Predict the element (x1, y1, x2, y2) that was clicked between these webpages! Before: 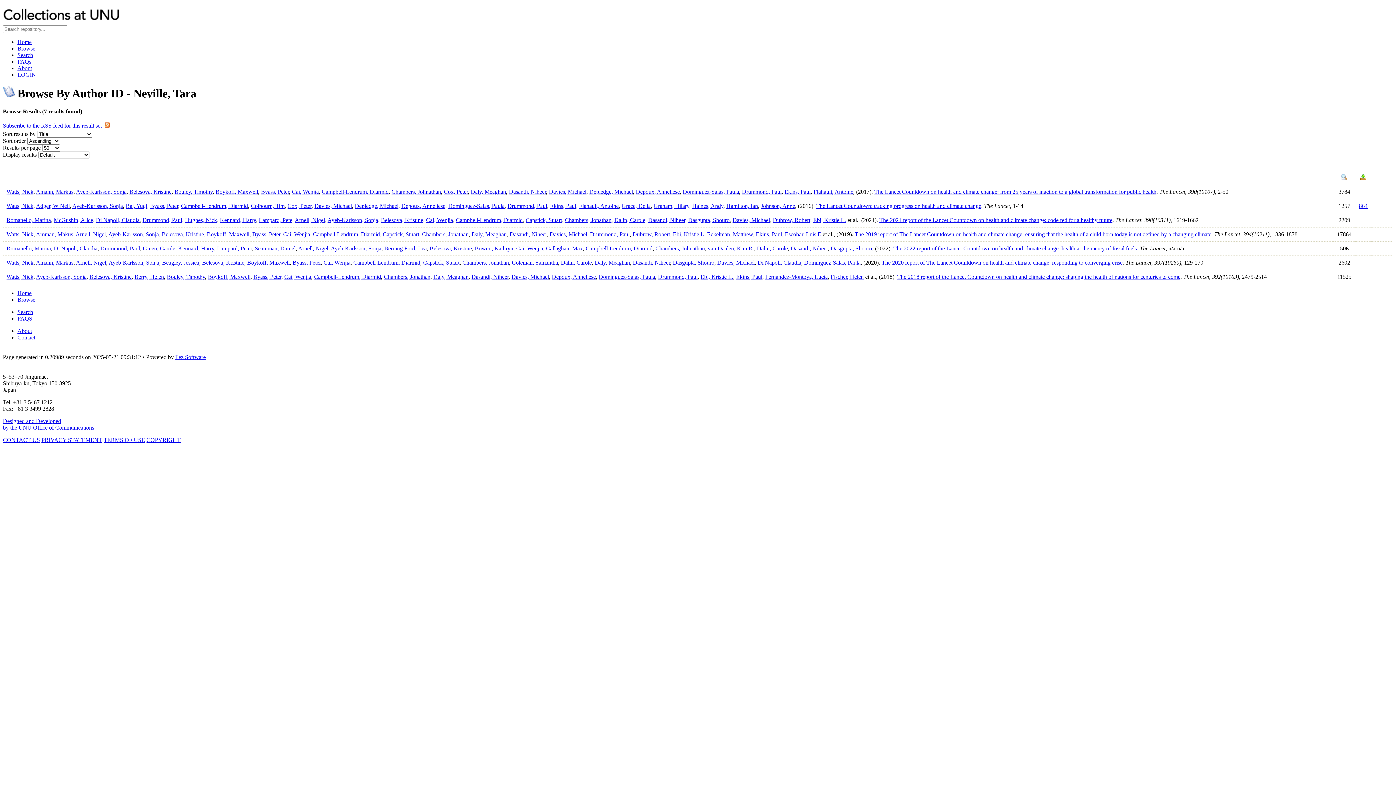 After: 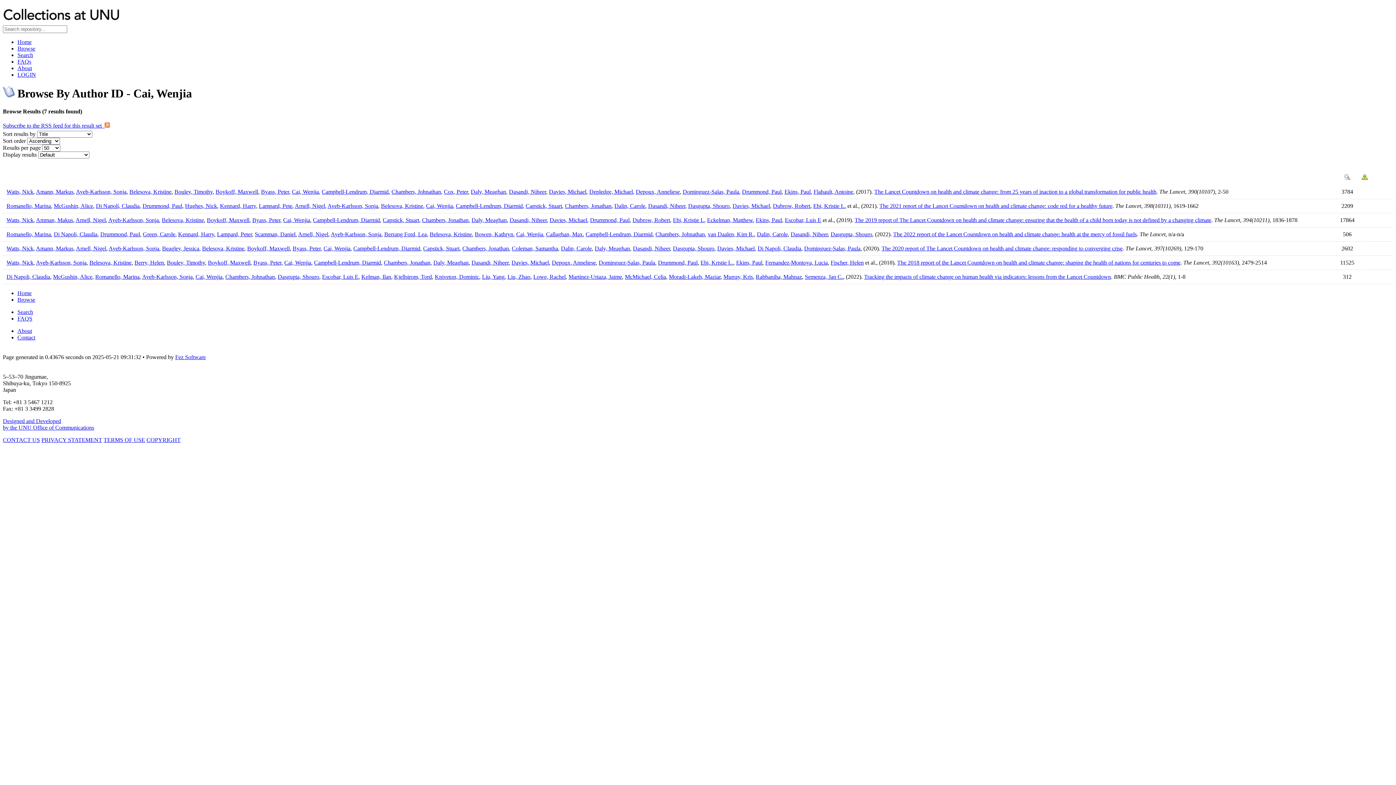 Action: bbox: (323, 259, 350, 265) label: Cai, Wenjia